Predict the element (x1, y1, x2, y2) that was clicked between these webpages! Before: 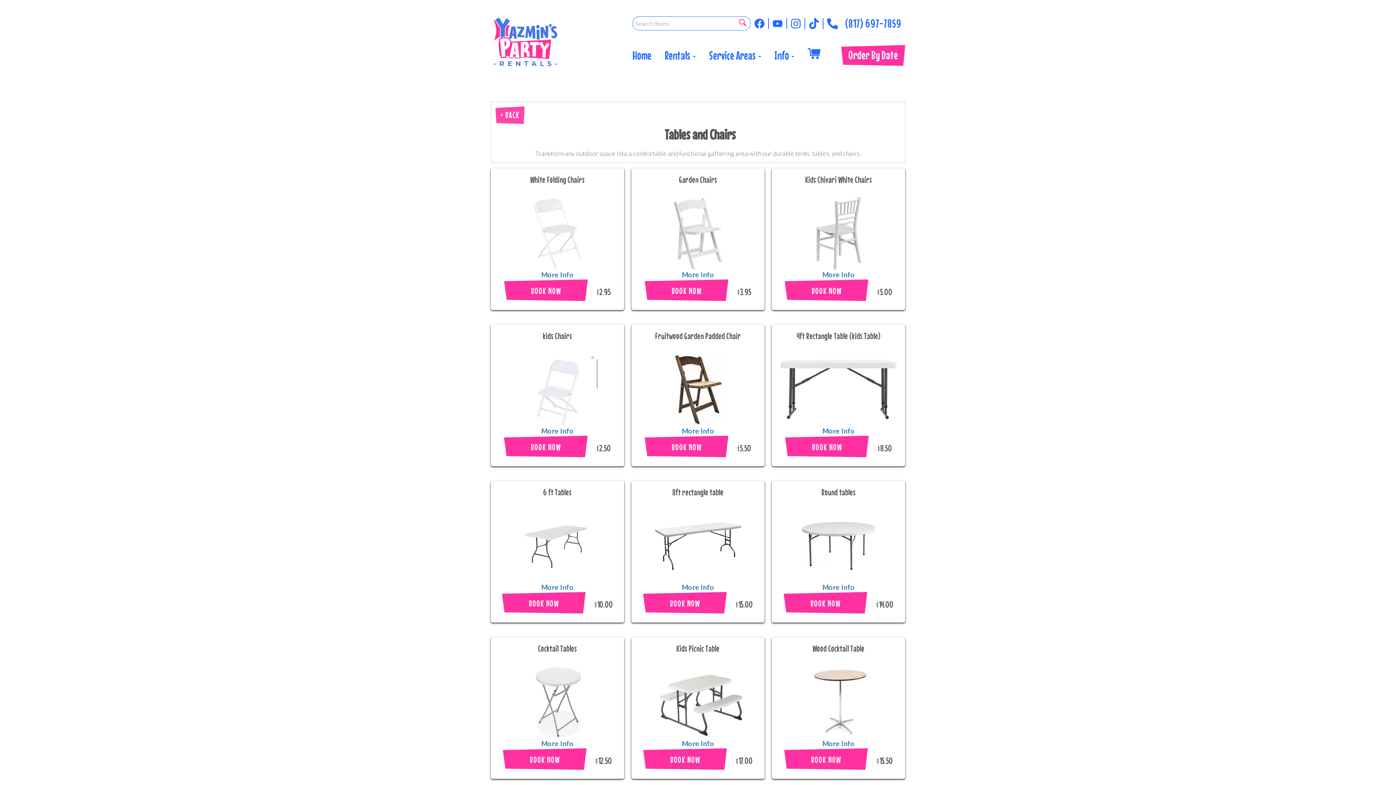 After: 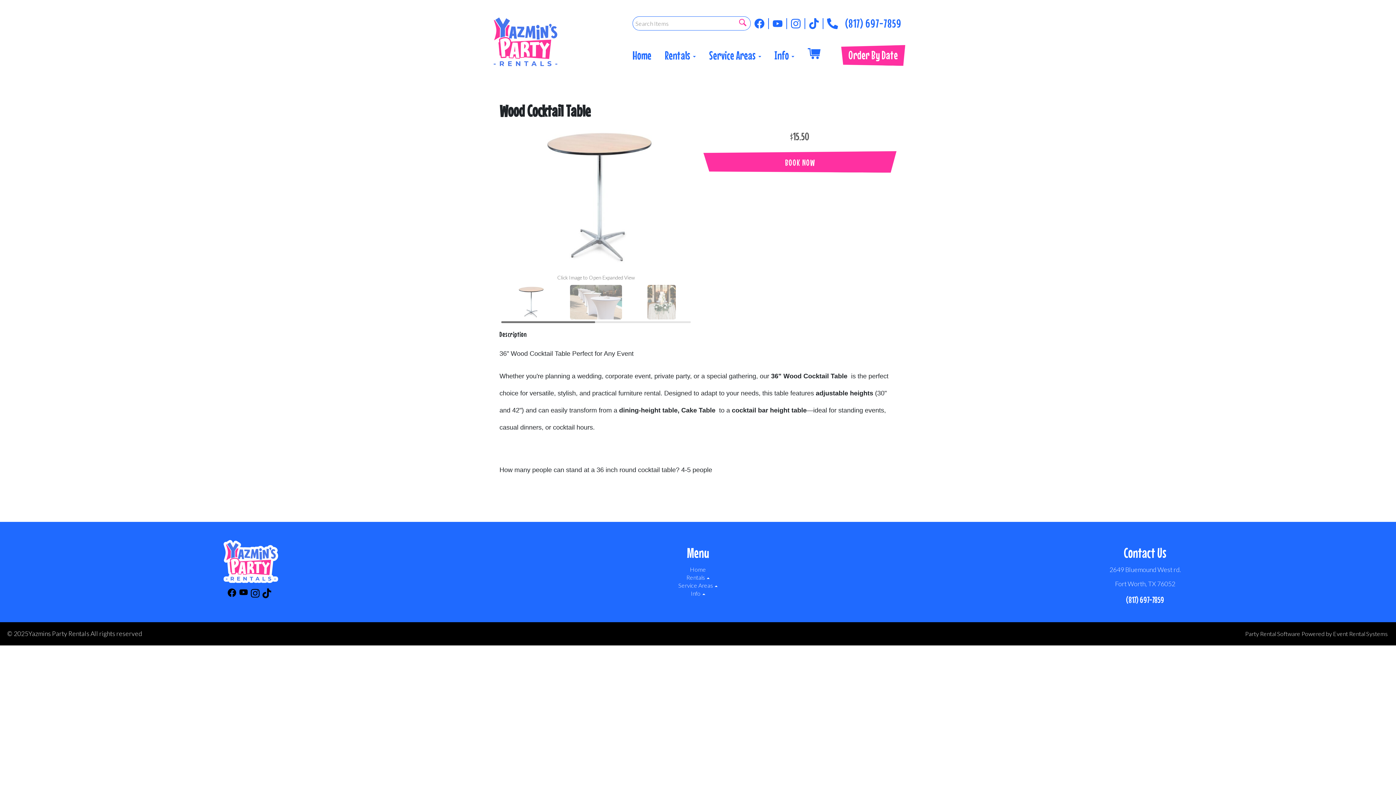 Action: bbox: (822, 739, 854, 748) label: More Info